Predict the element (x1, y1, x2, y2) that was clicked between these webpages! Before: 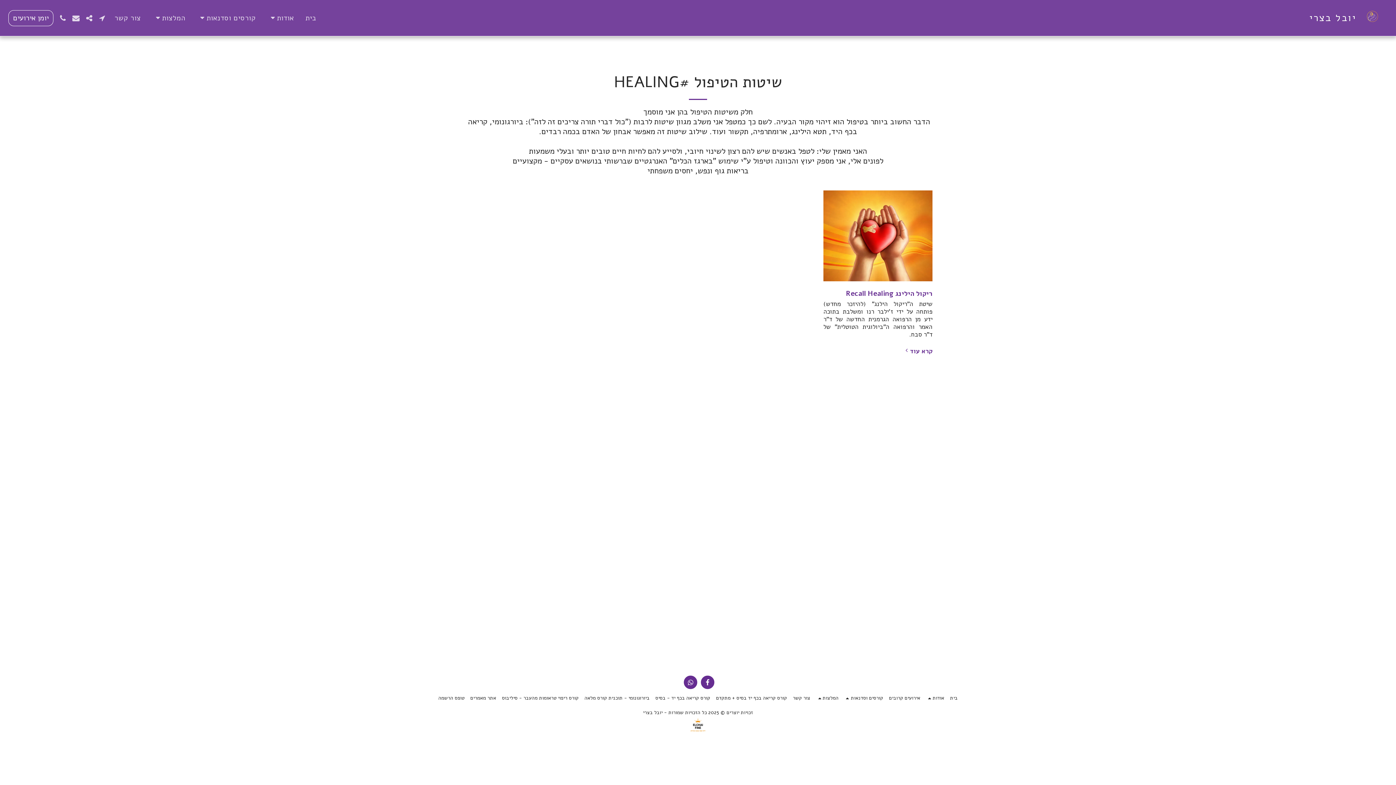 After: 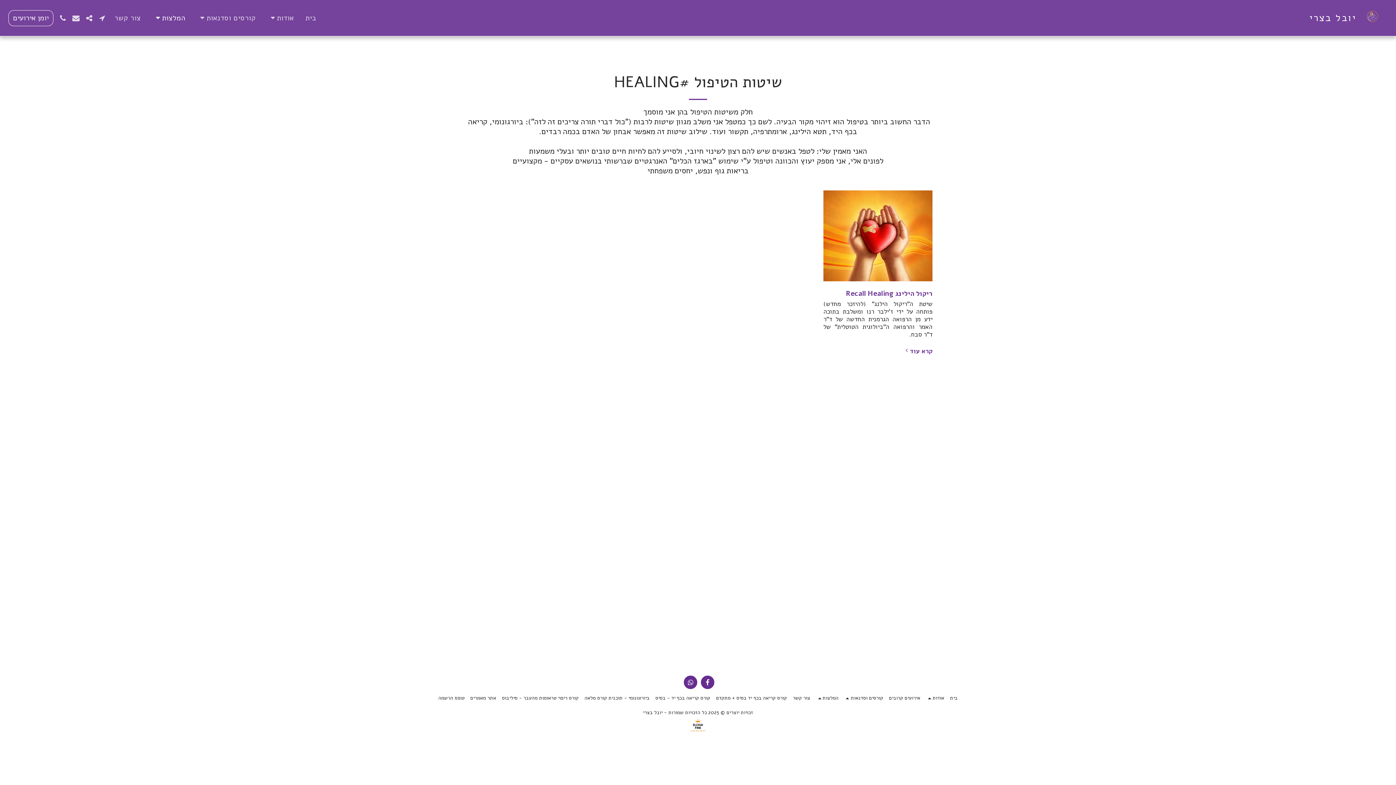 Action: label: המלצות   bbox: (147, 10, 190, 25)